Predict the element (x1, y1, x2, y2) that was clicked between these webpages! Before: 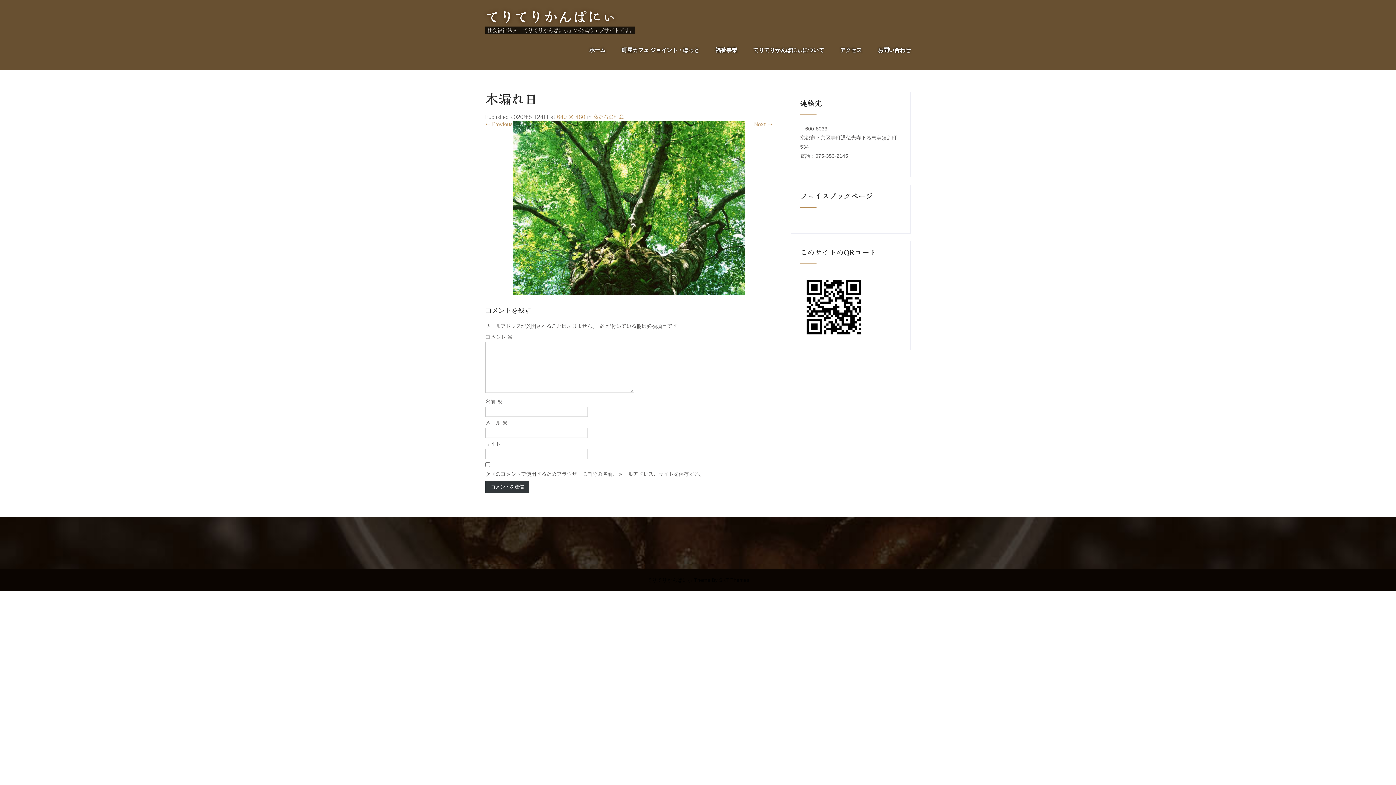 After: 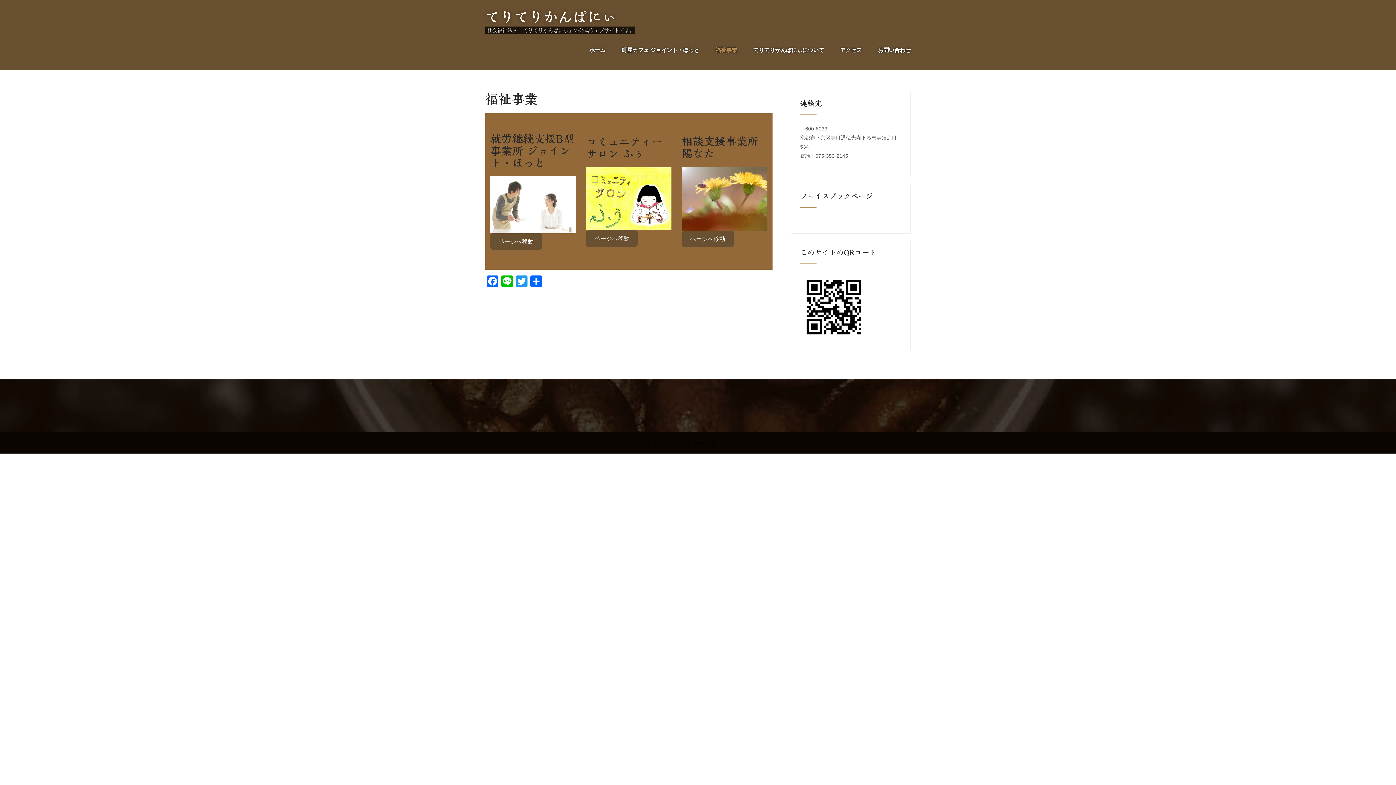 Action: label: 福祉事業 bbox: (707, 40, 745, 70)